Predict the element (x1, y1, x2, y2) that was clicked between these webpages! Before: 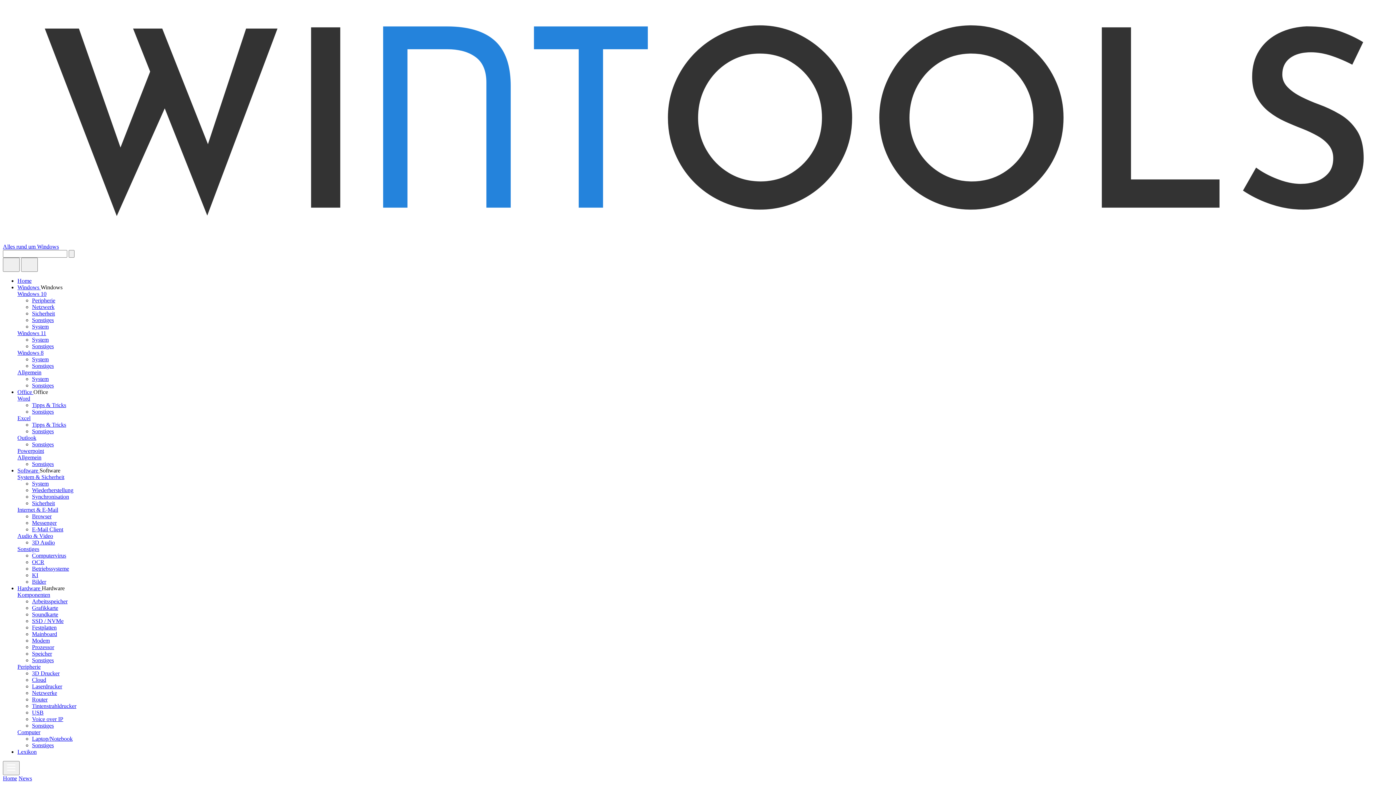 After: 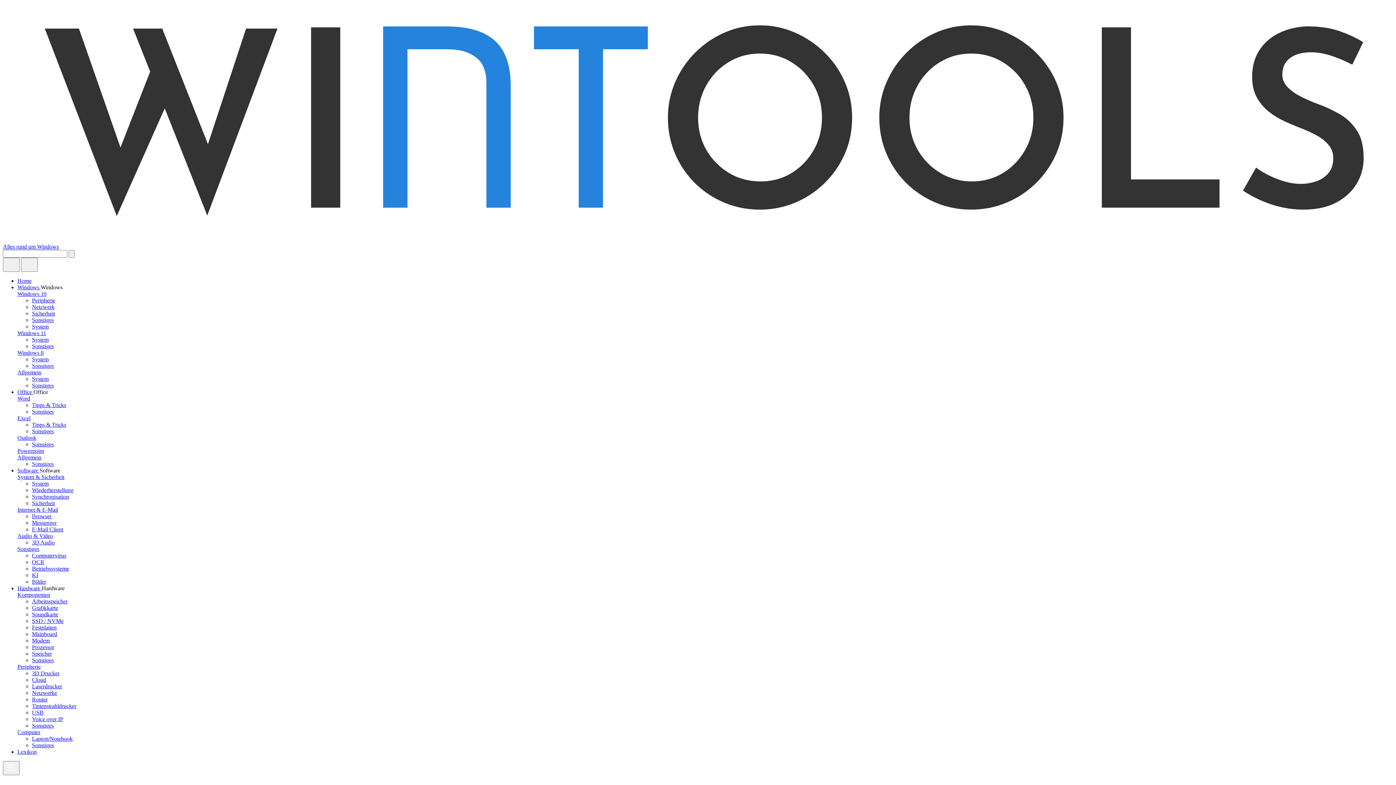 Action: bbox: (32, 696, 47, 702) label: Router